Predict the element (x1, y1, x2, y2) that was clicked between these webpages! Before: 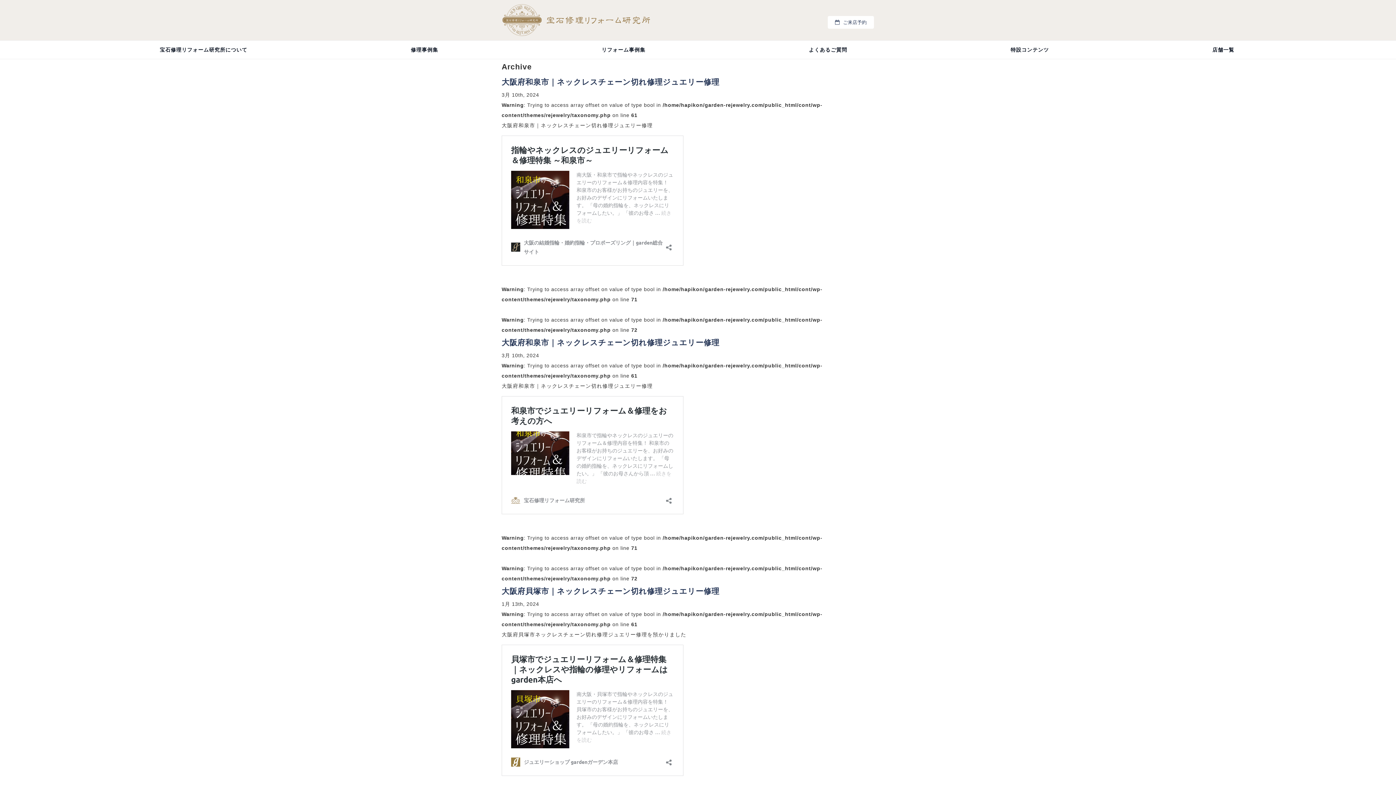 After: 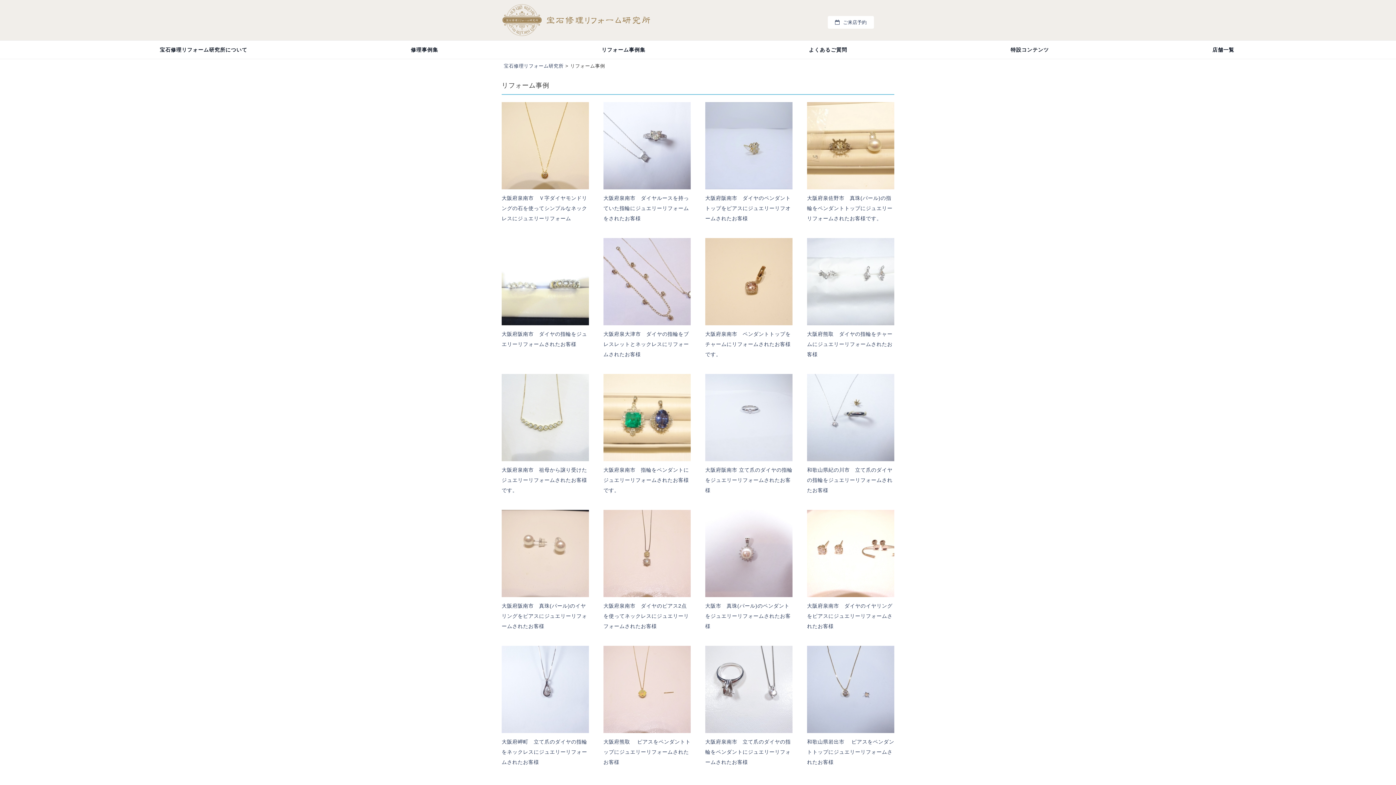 Action: bbox: (601, 40, 645, 59) label: リフォーム事例集